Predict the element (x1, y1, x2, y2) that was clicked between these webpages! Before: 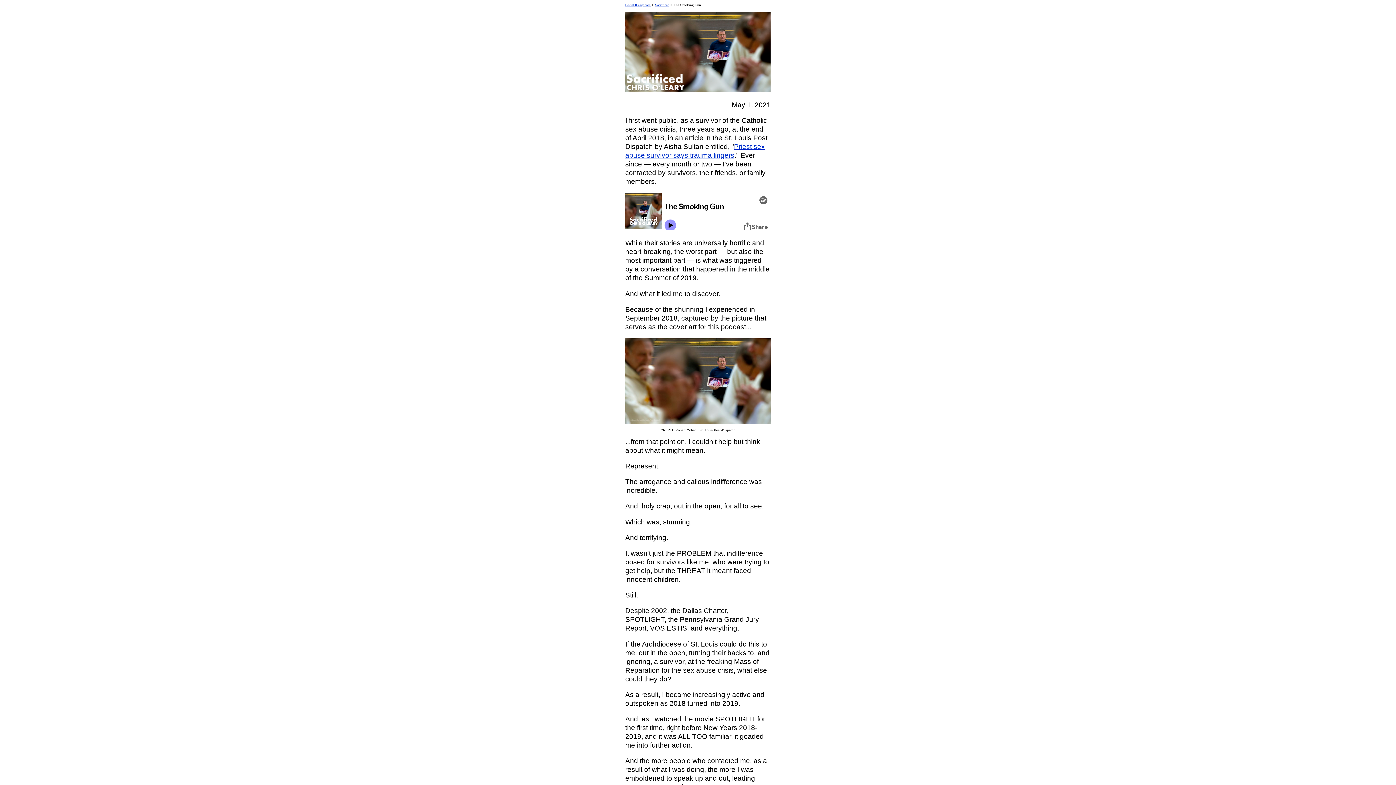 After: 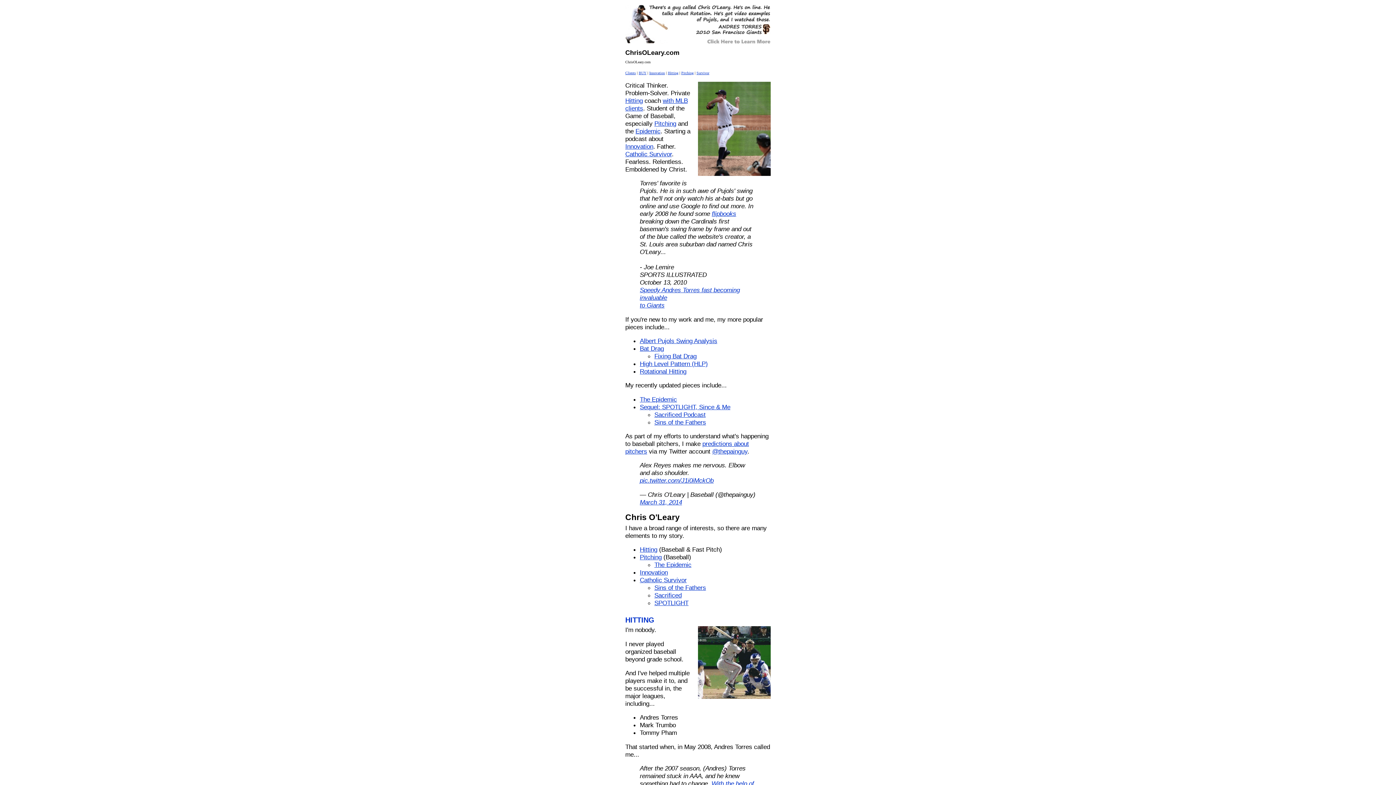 Action: label: ChrisOLeary.com bbox: (625, 2, 650, 6)